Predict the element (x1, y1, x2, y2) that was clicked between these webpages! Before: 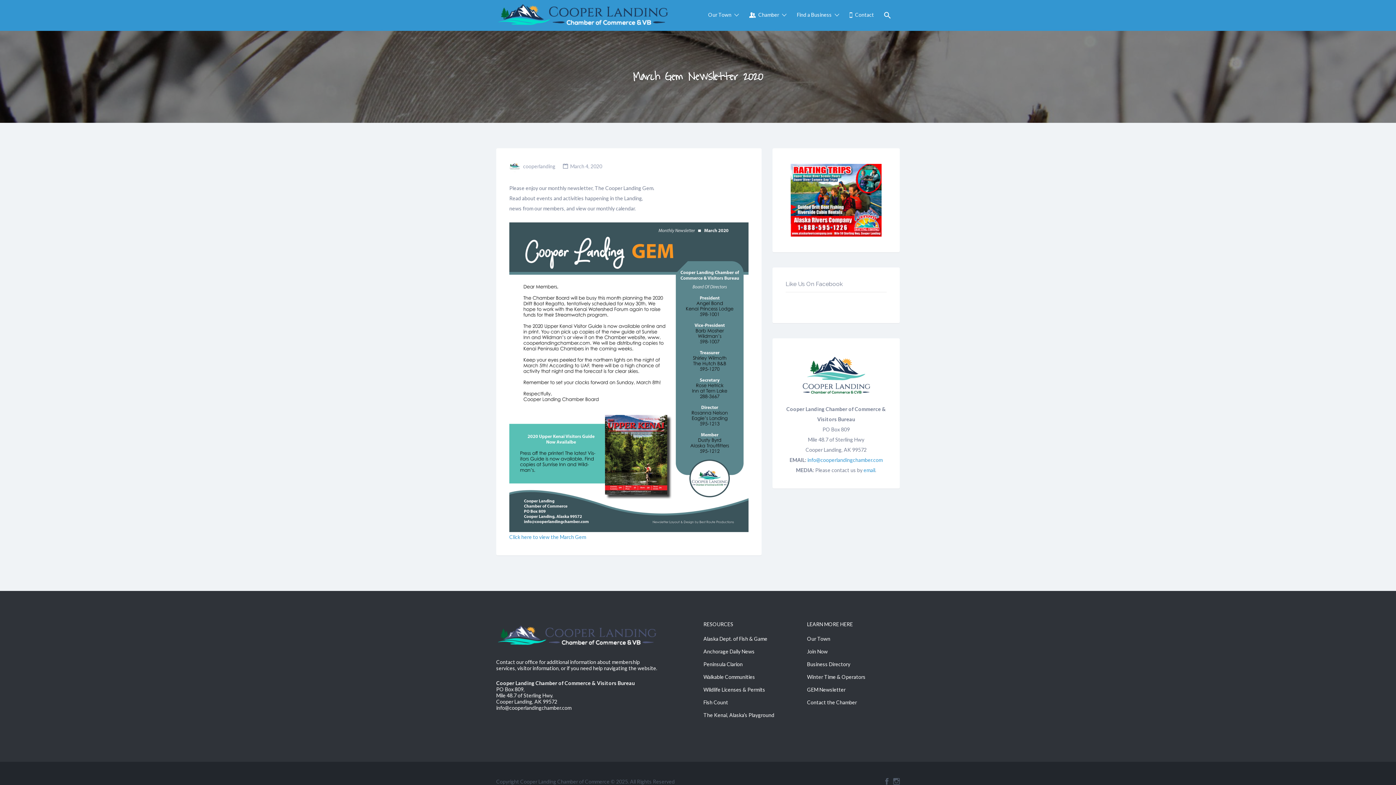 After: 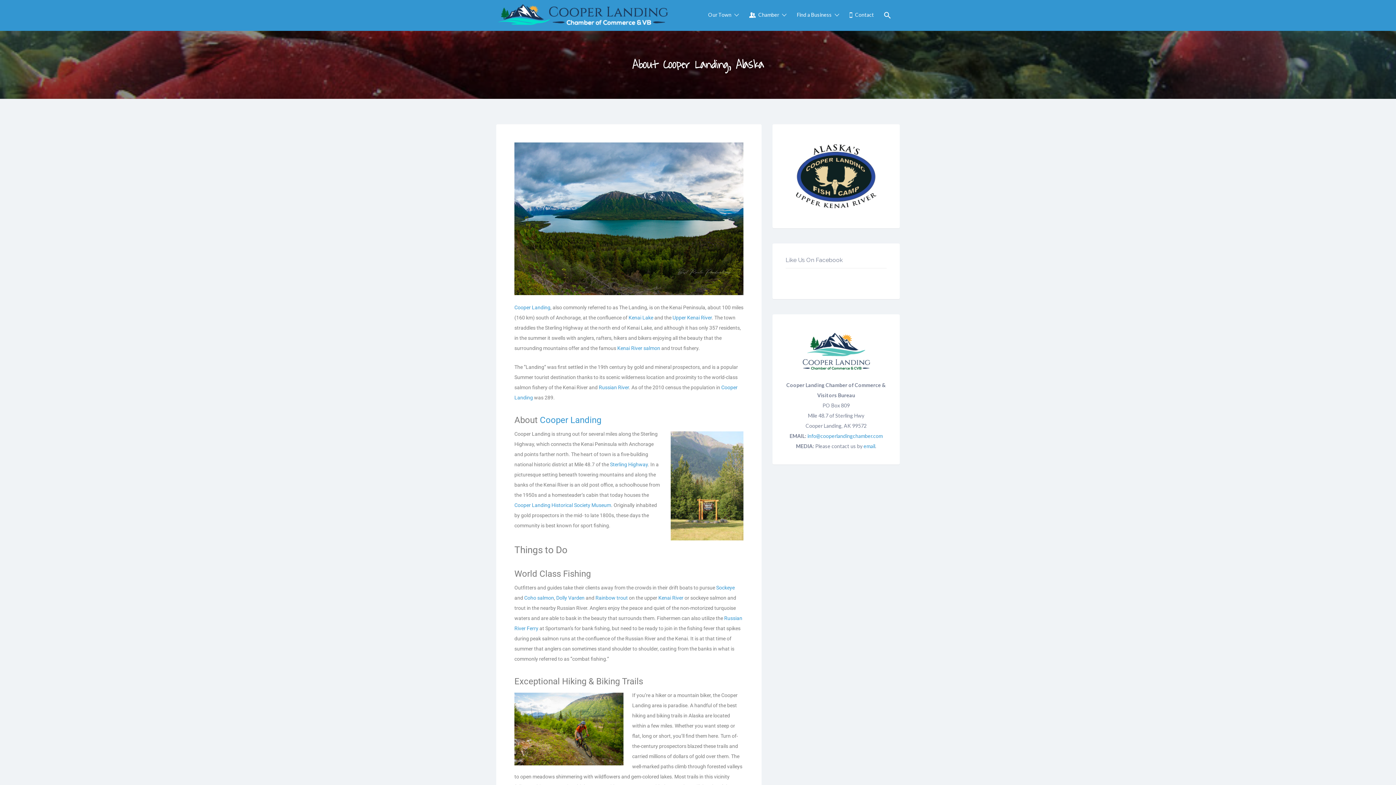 Action: bbox: (708, 5, 731, 24) label: Our Town